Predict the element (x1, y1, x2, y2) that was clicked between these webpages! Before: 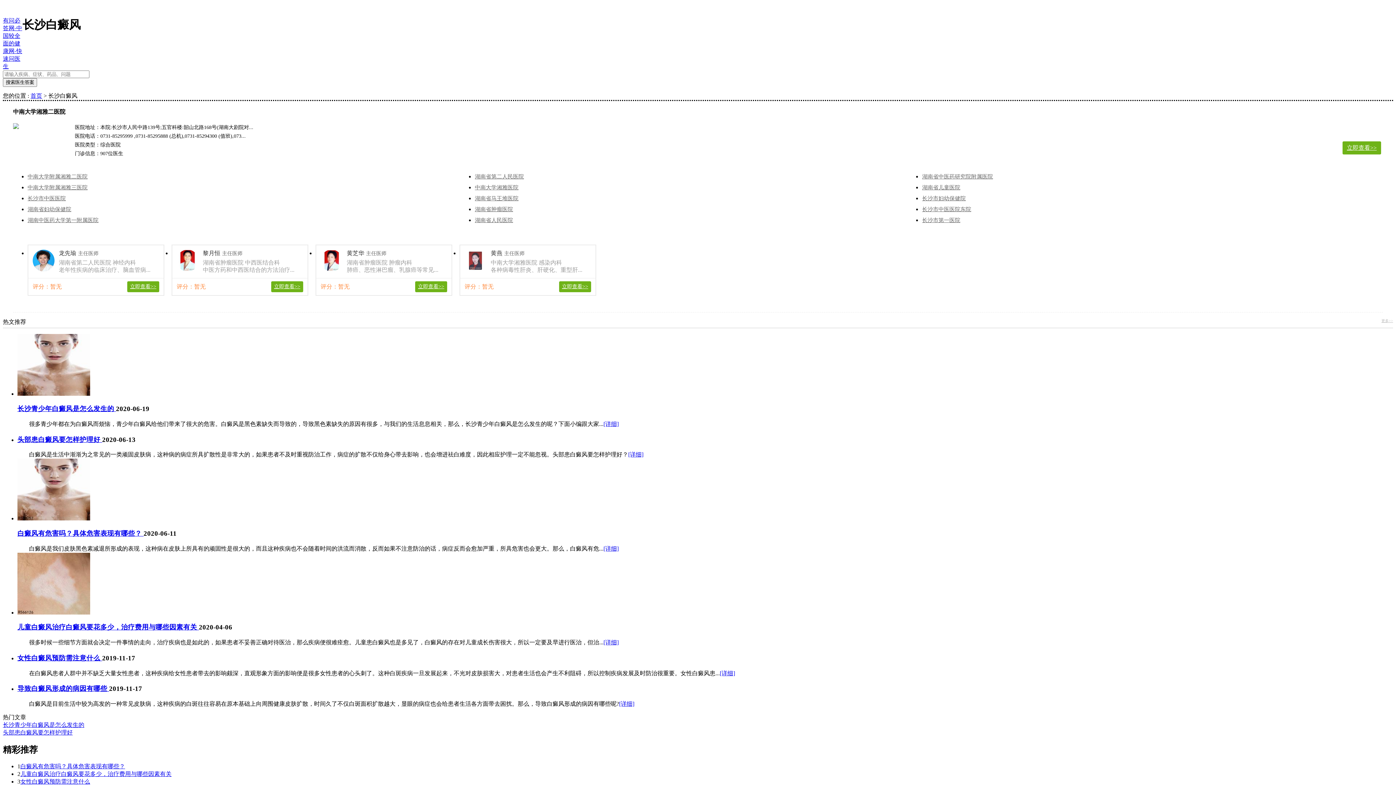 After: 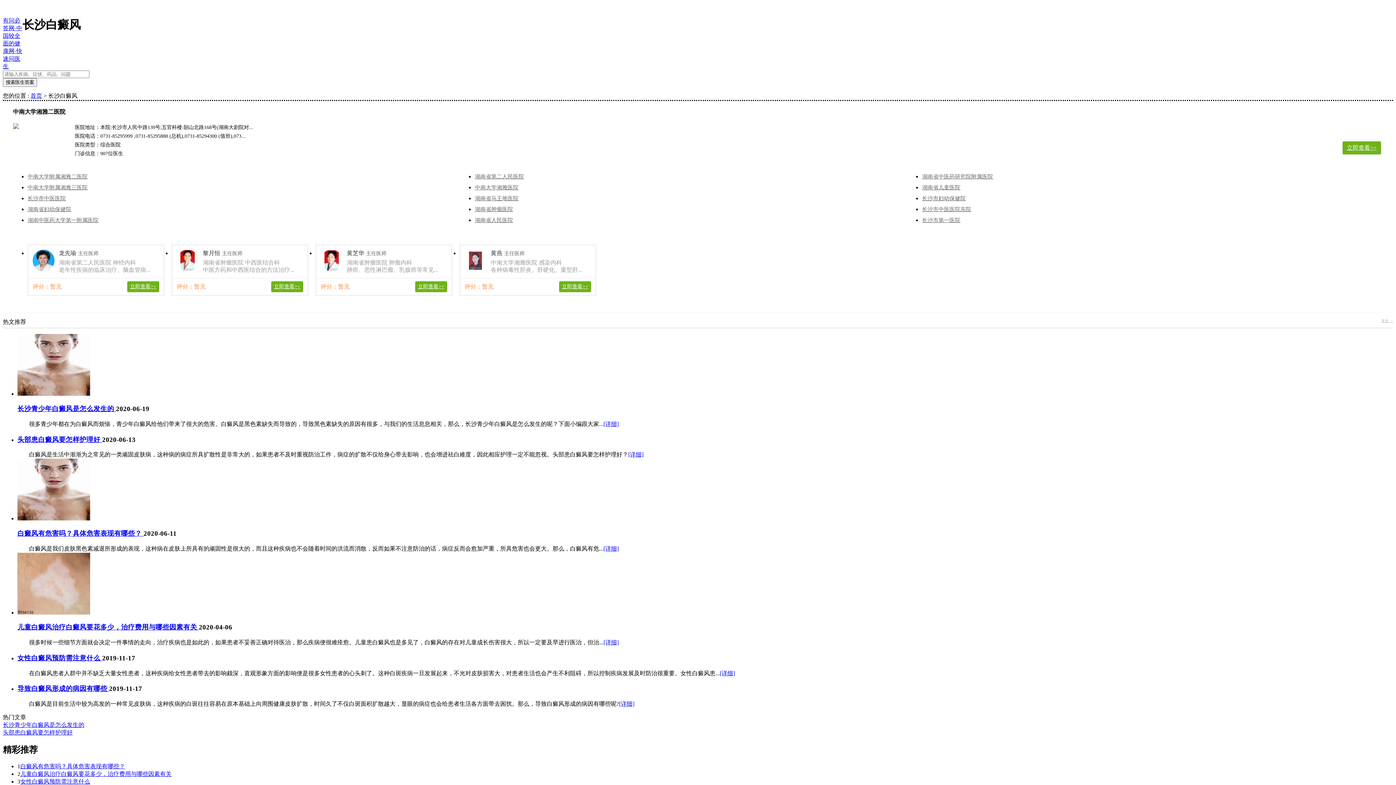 Action: bbox: (922, 173, 993, 179) label: 湖南省中医药研究院附属医院